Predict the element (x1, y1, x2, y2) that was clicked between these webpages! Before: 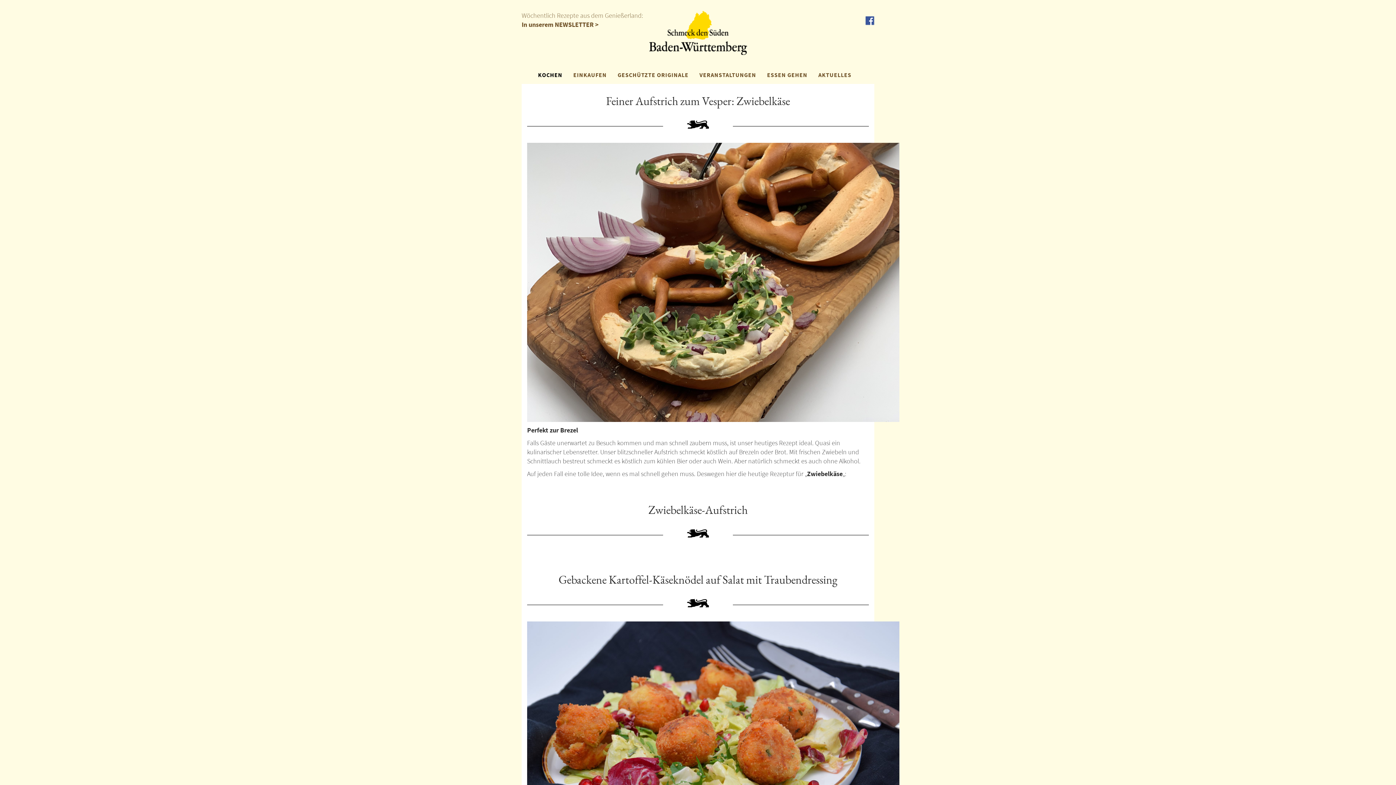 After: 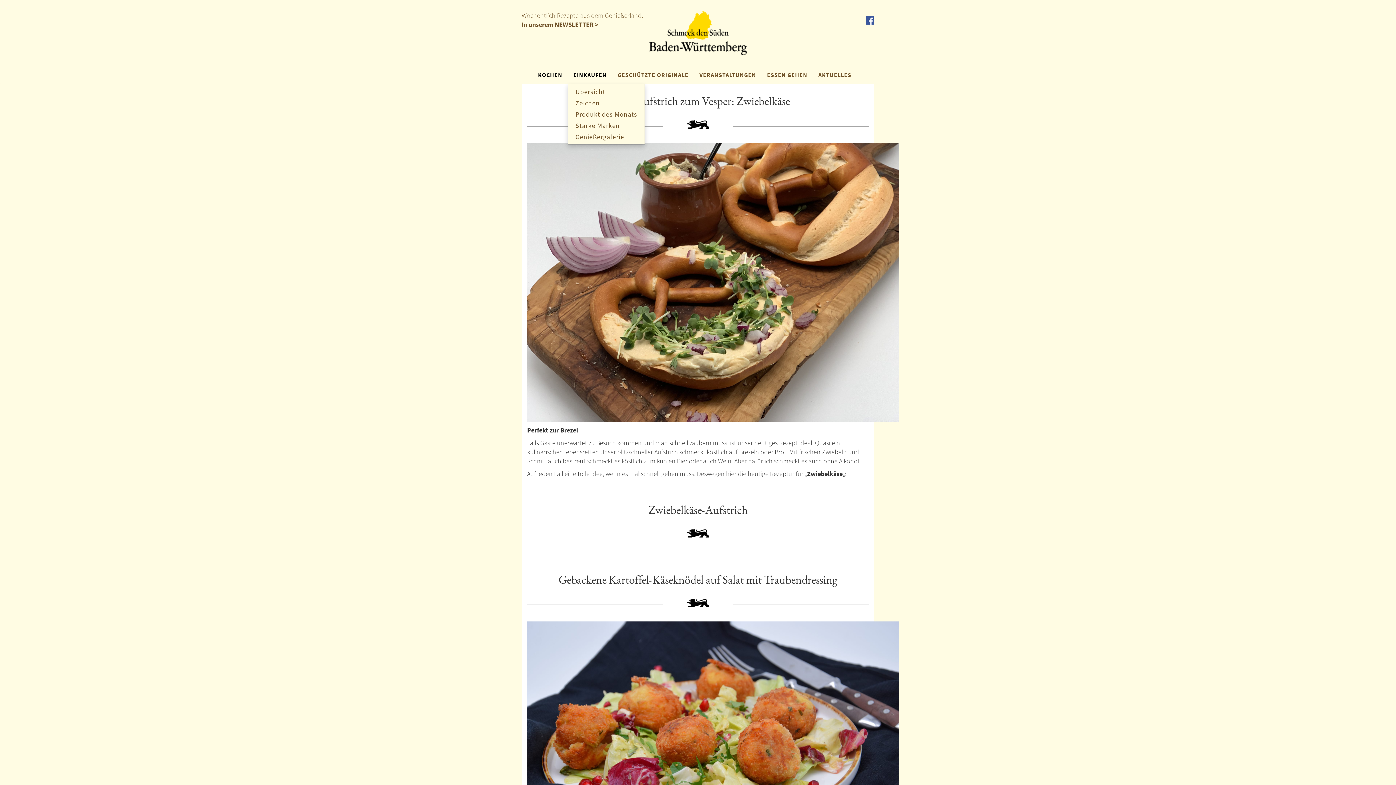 Action: bbox: (568, 65, 612, 84) label: EINKAUFEN